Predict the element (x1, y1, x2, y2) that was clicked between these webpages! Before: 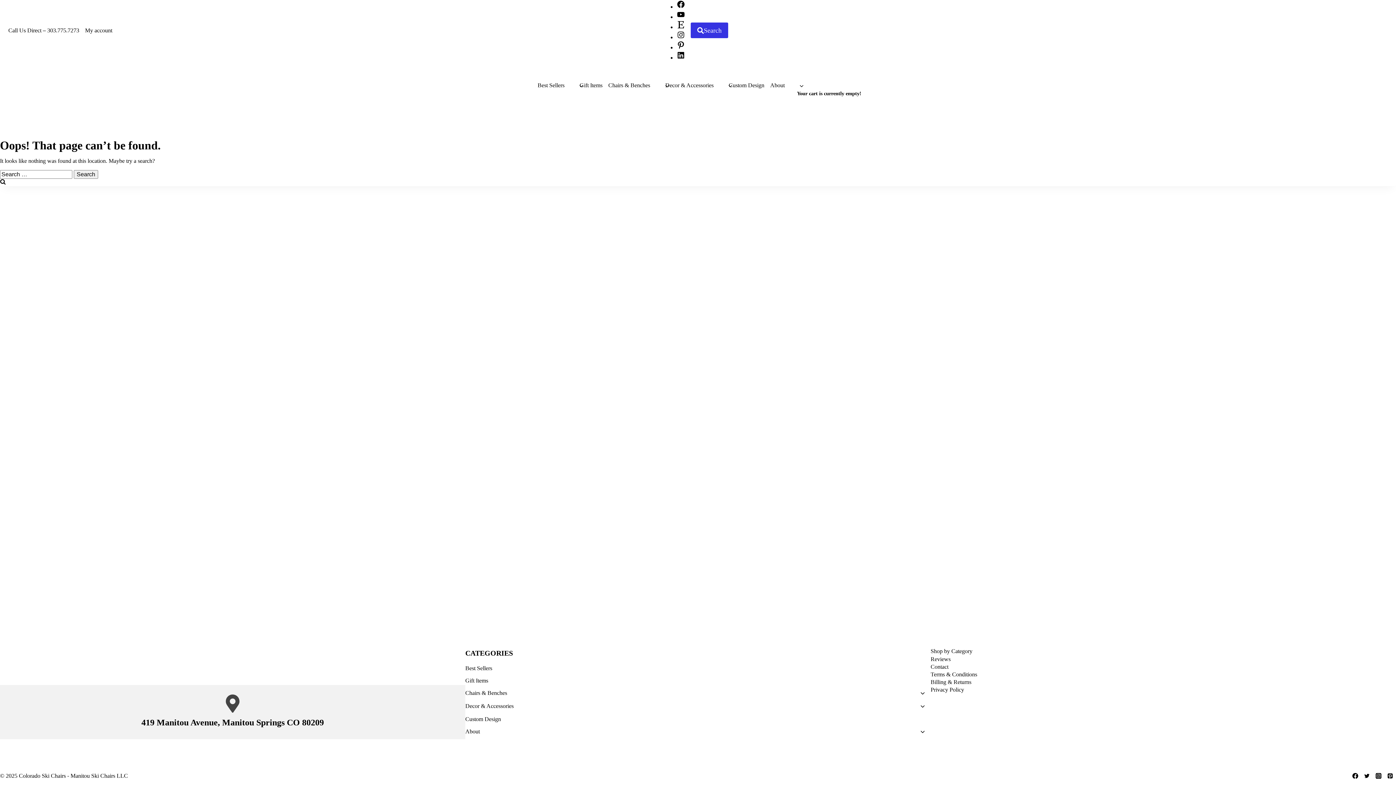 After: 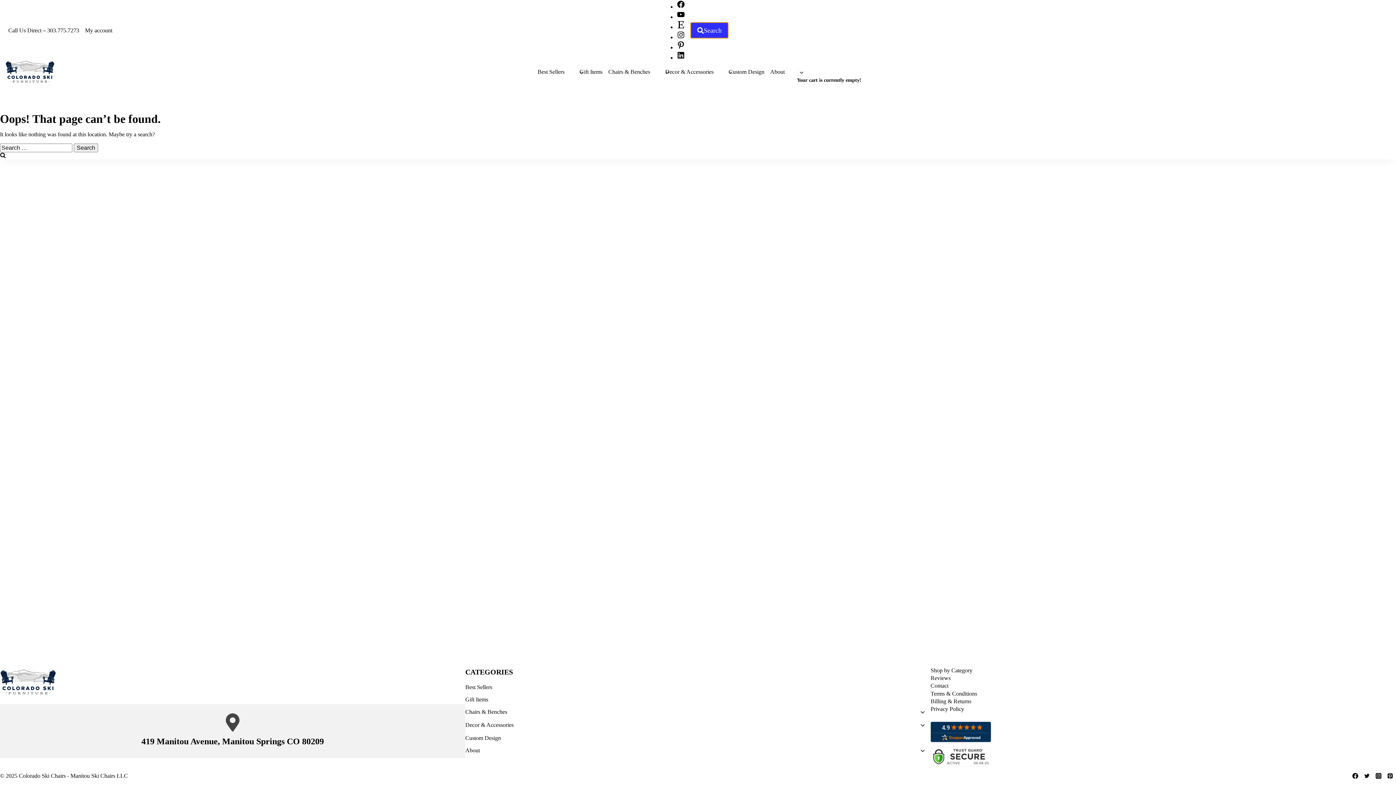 Action: bbox: (690, 22, 728, 38) label: Search